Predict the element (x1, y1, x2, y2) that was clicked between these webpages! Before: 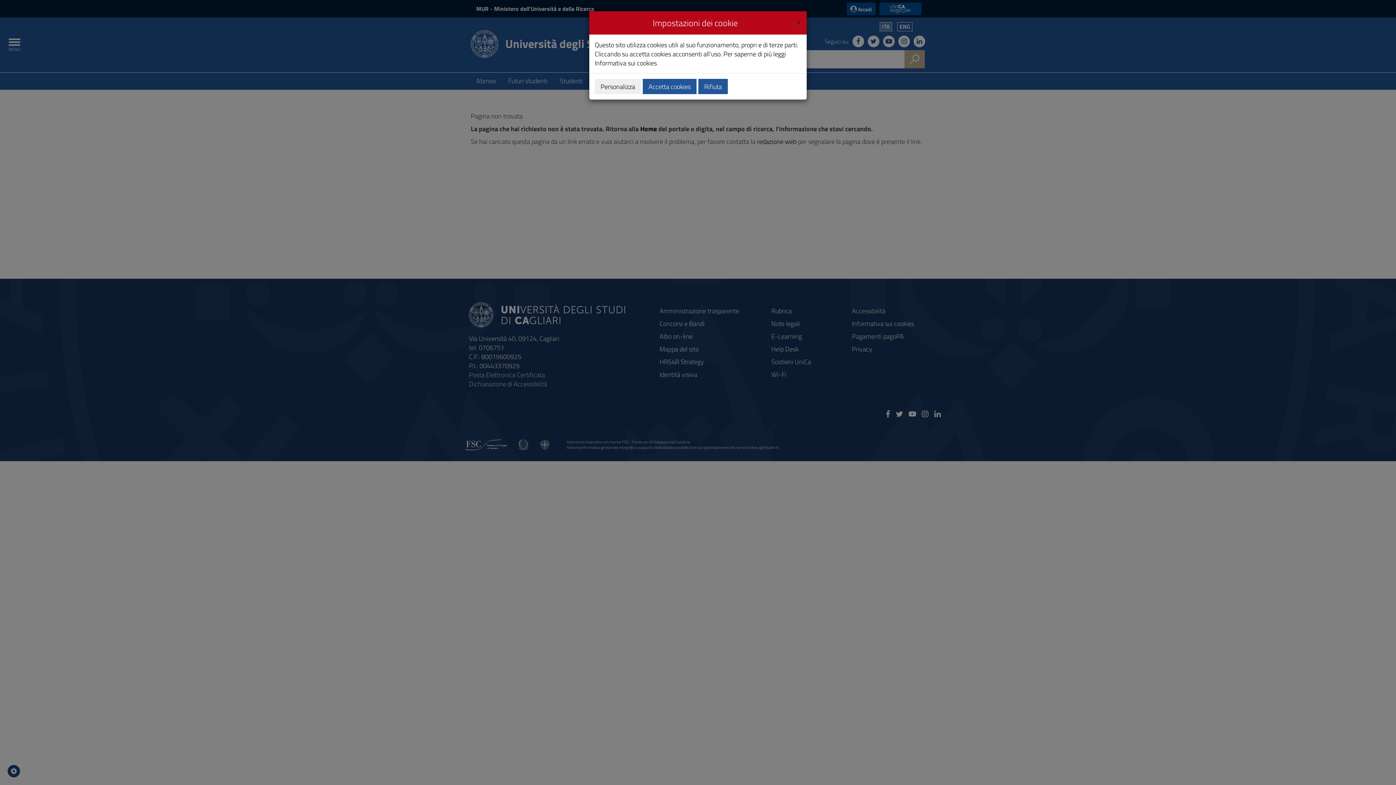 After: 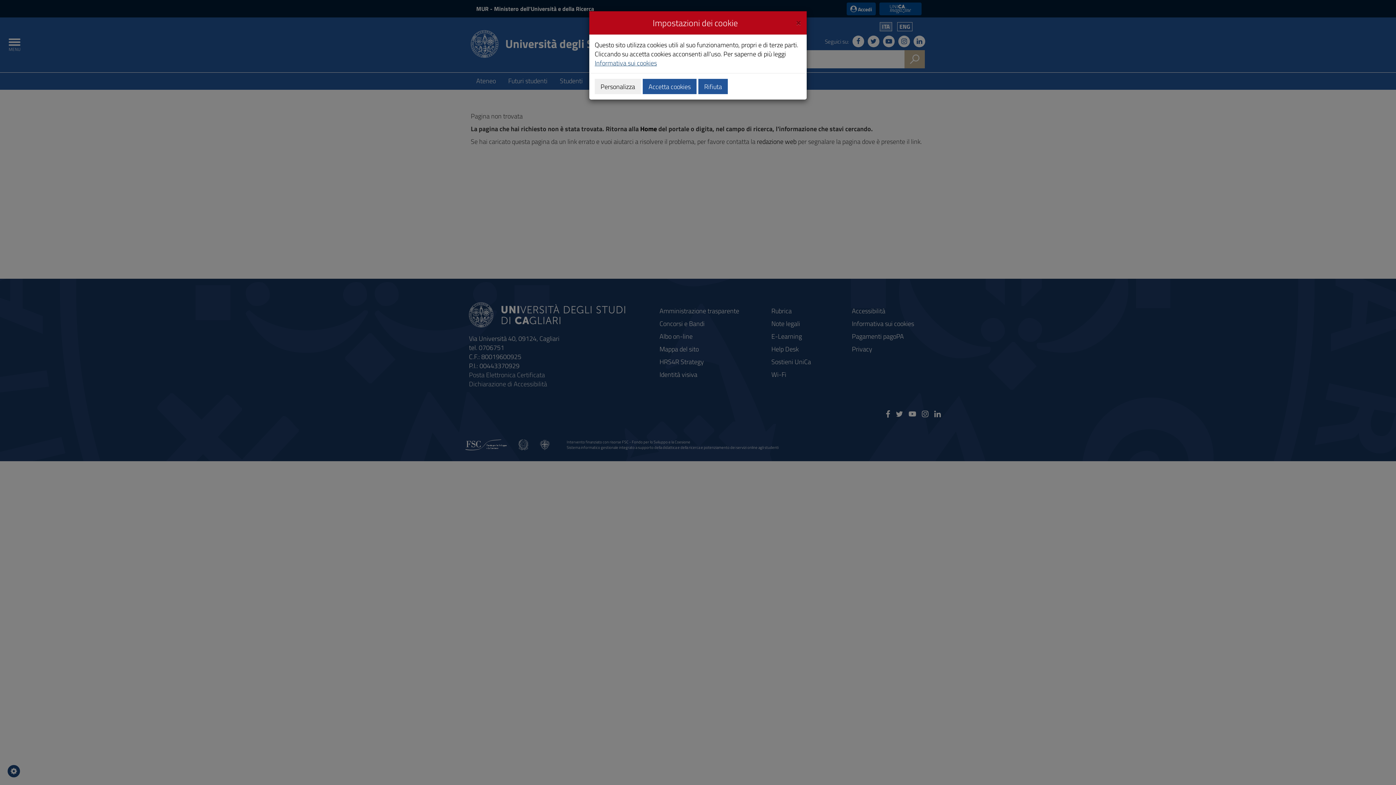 Action: label: Informativa sui cookies bbox: (594, 58, 657, 68)